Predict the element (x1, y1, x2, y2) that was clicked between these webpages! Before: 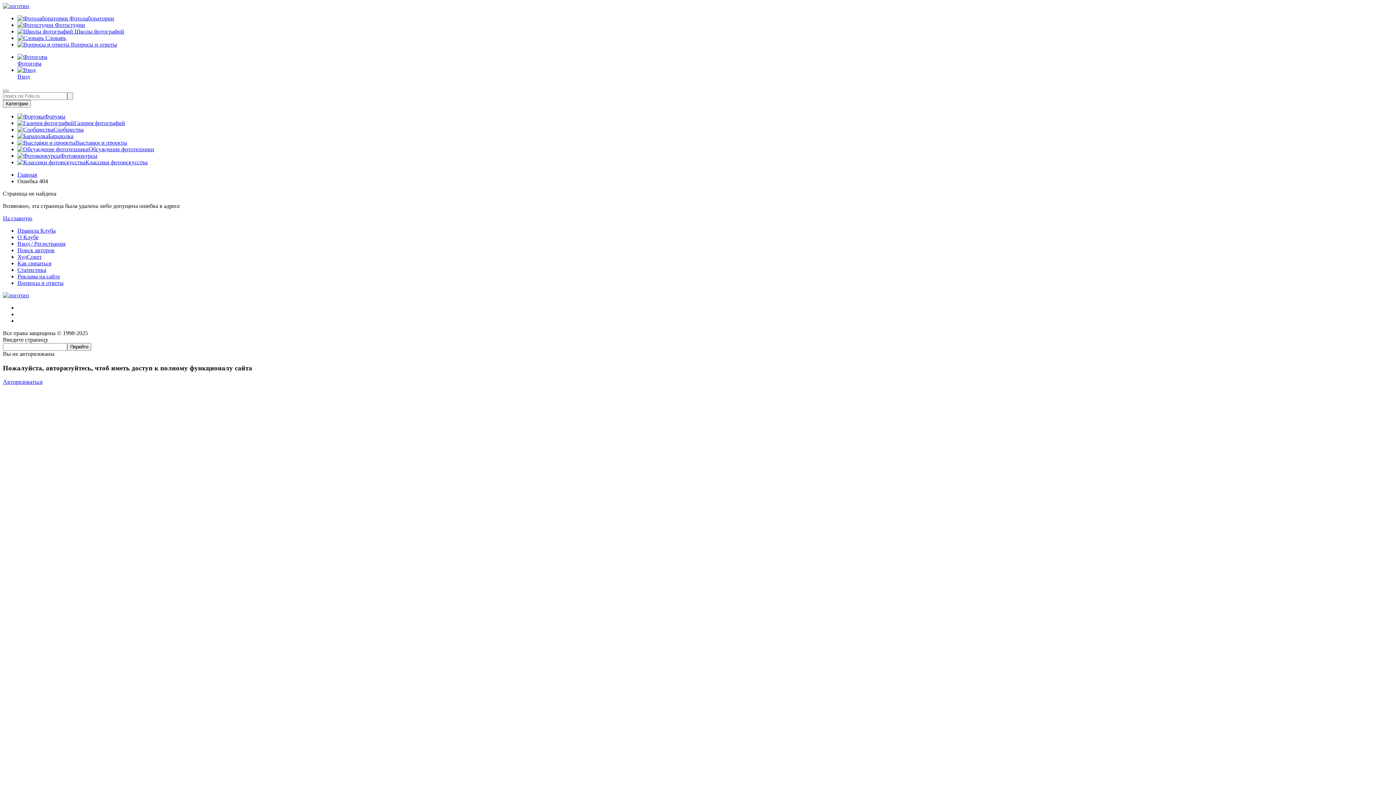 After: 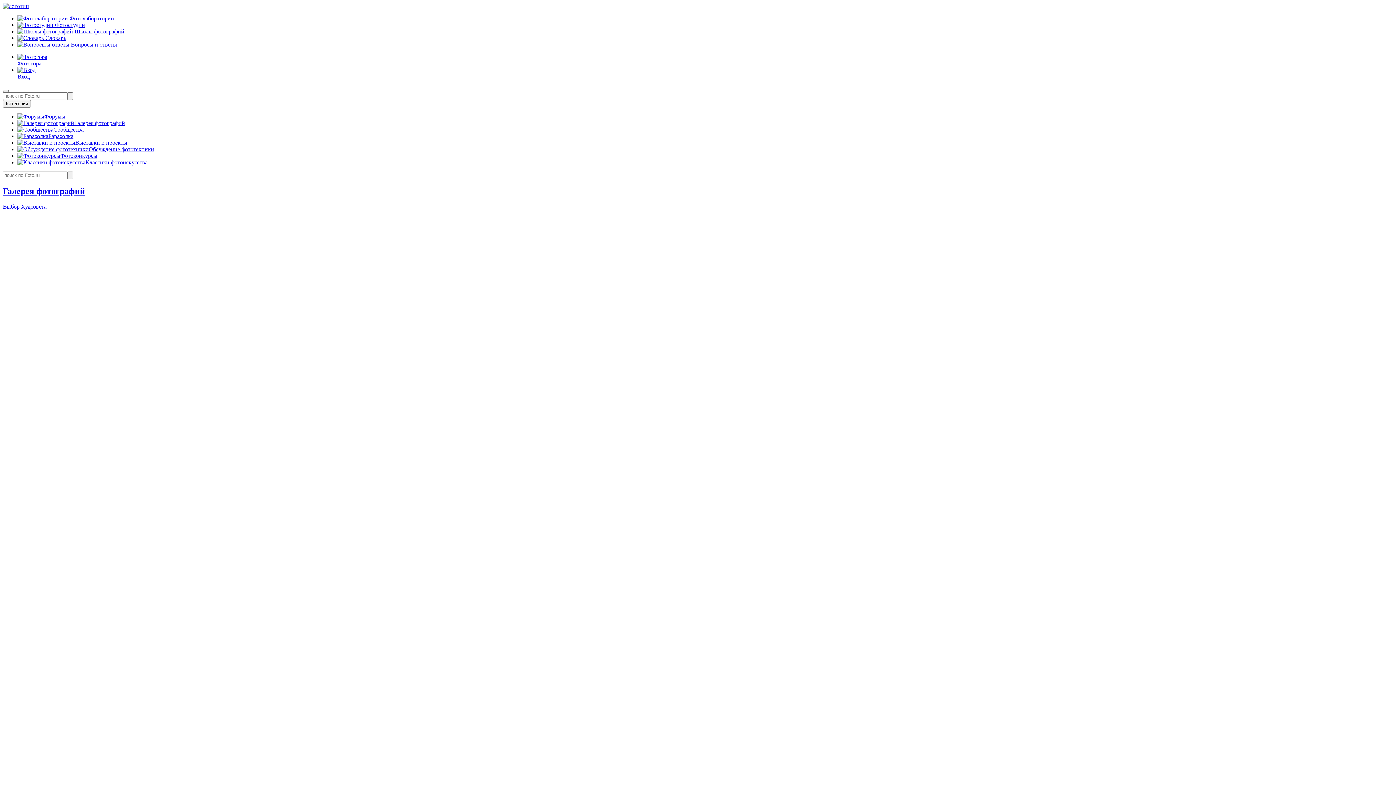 Action: label: Главная bbox: (17, 171, 37, 177)